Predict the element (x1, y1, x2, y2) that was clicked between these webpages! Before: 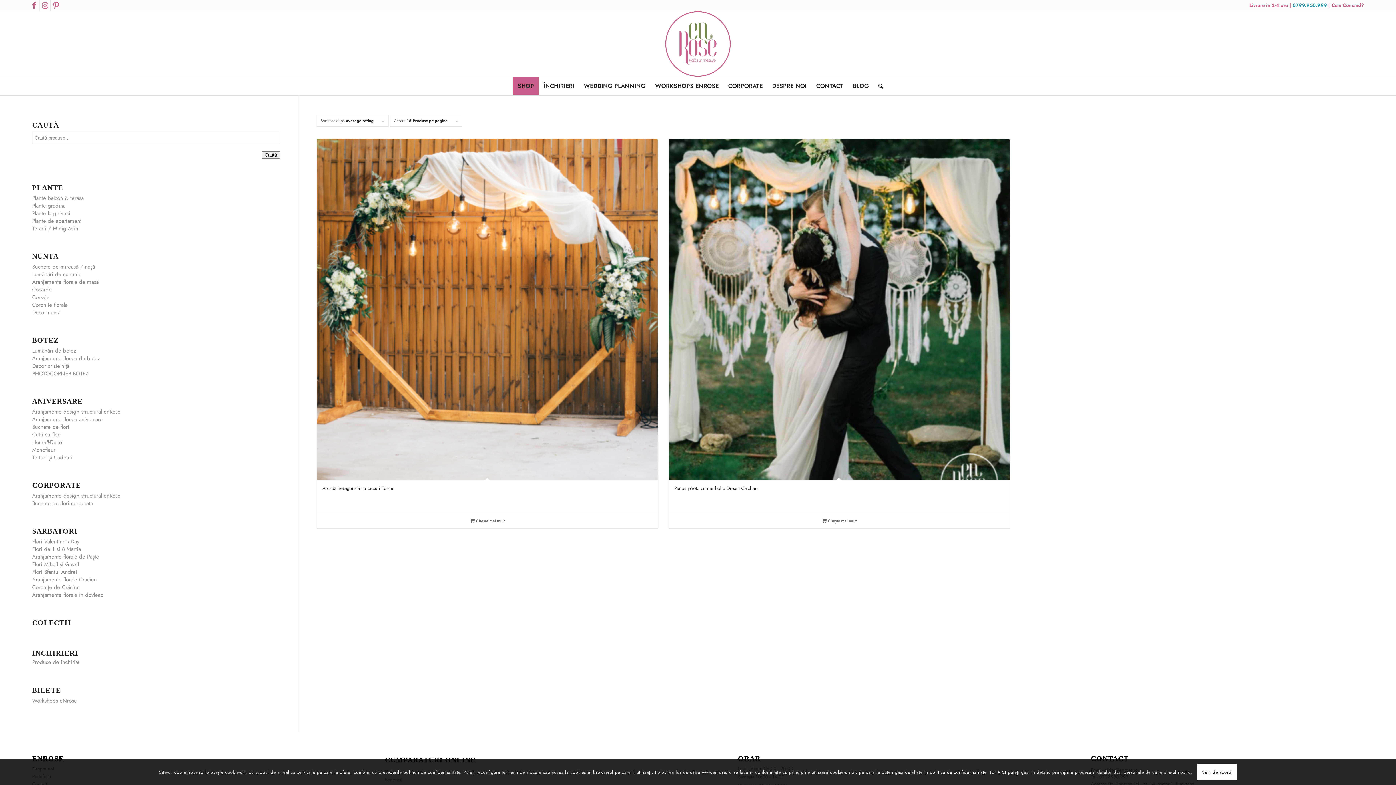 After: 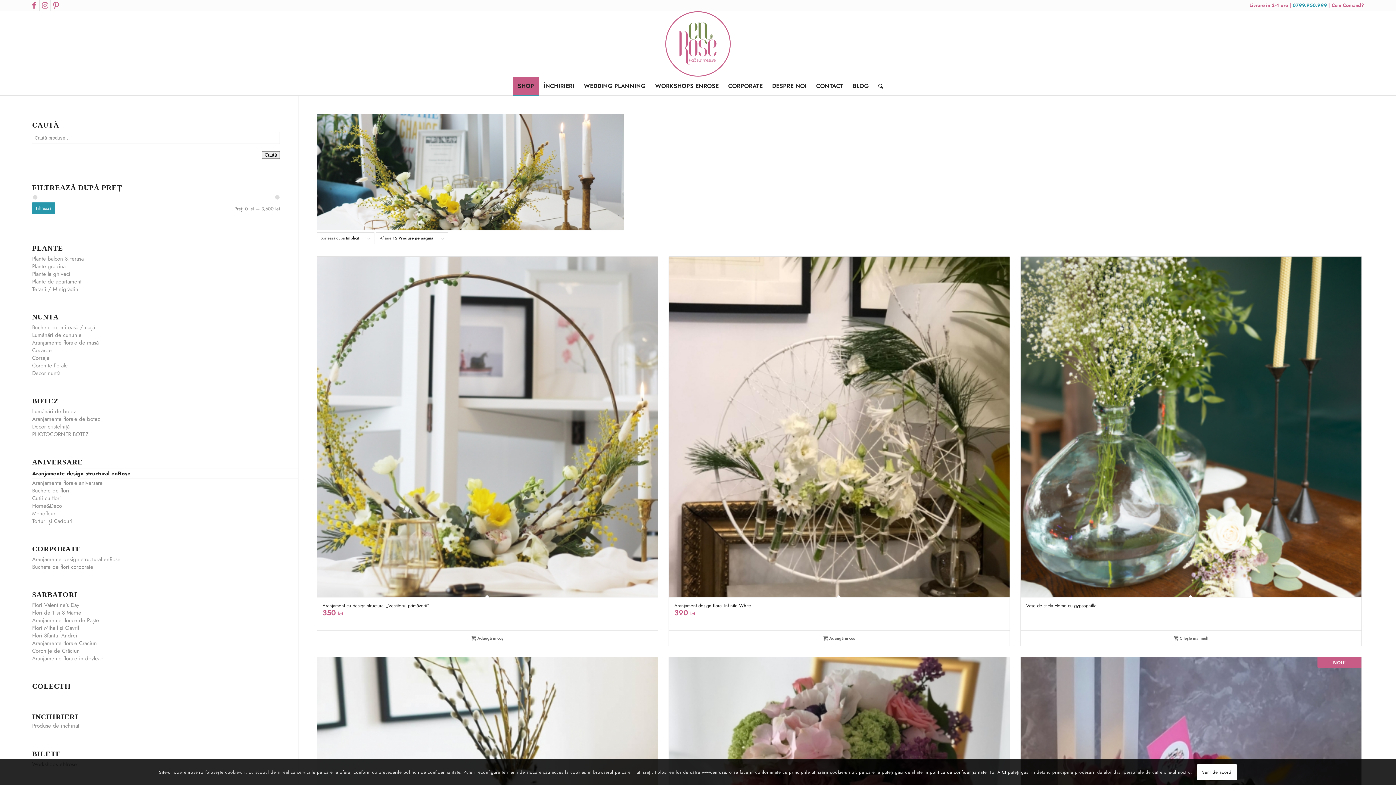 Action: label: Aranjamente design structural enRose bbox: (32, 408, 280, 416)